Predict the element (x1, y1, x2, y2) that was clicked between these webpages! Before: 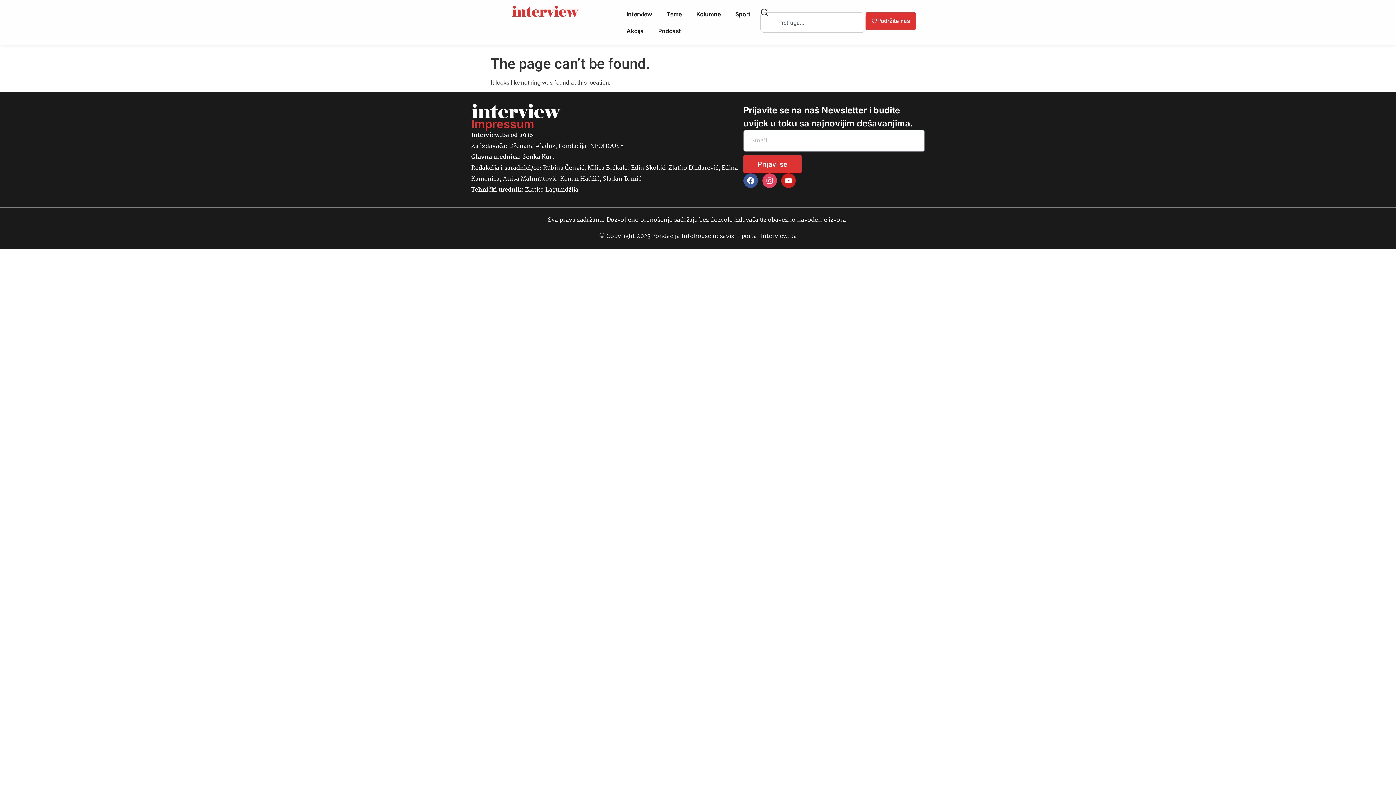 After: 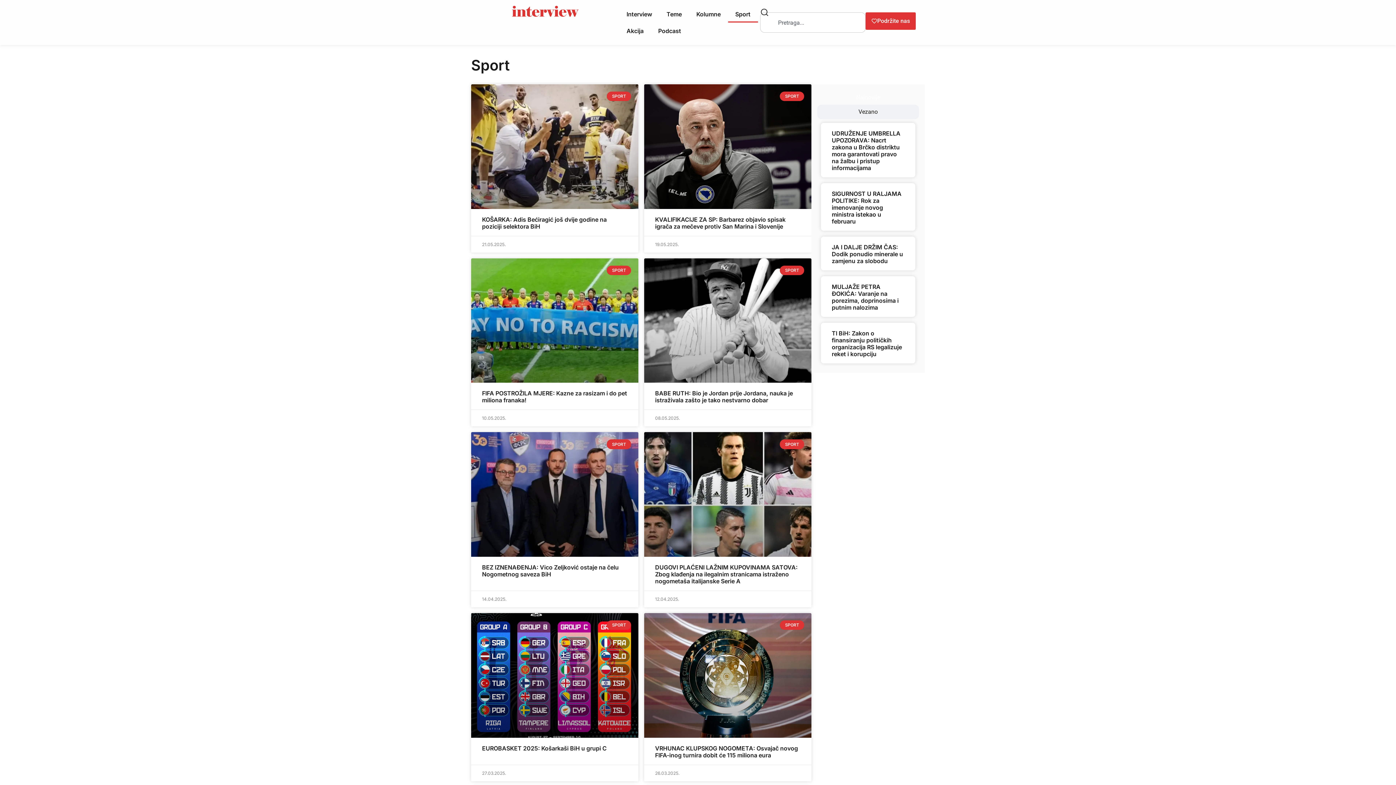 Action: bbox: (728, 5, 758, 22) label: Sport